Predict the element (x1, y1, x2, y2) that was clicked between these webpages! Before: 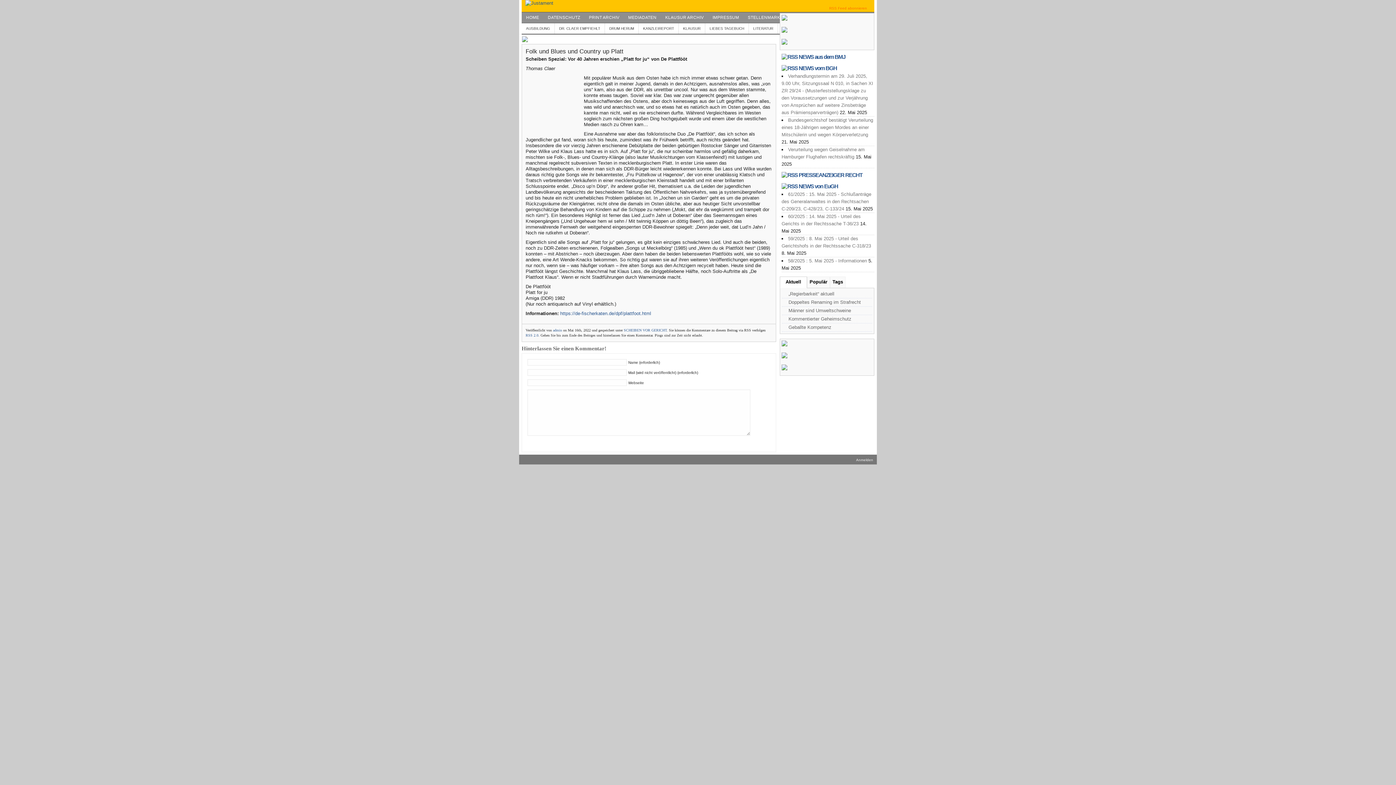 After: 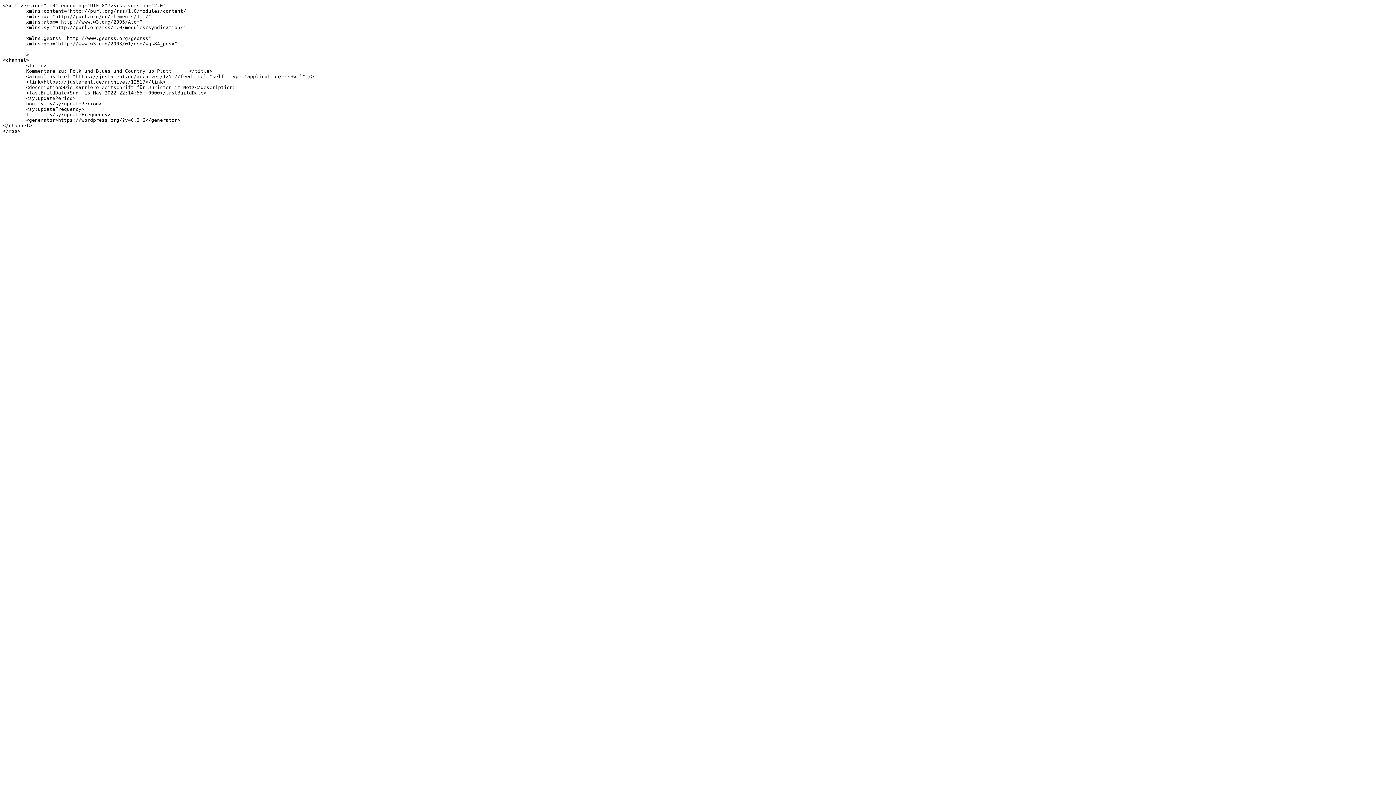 Action: bbox: (525, 333, 538, 337) label: RSS 2.0